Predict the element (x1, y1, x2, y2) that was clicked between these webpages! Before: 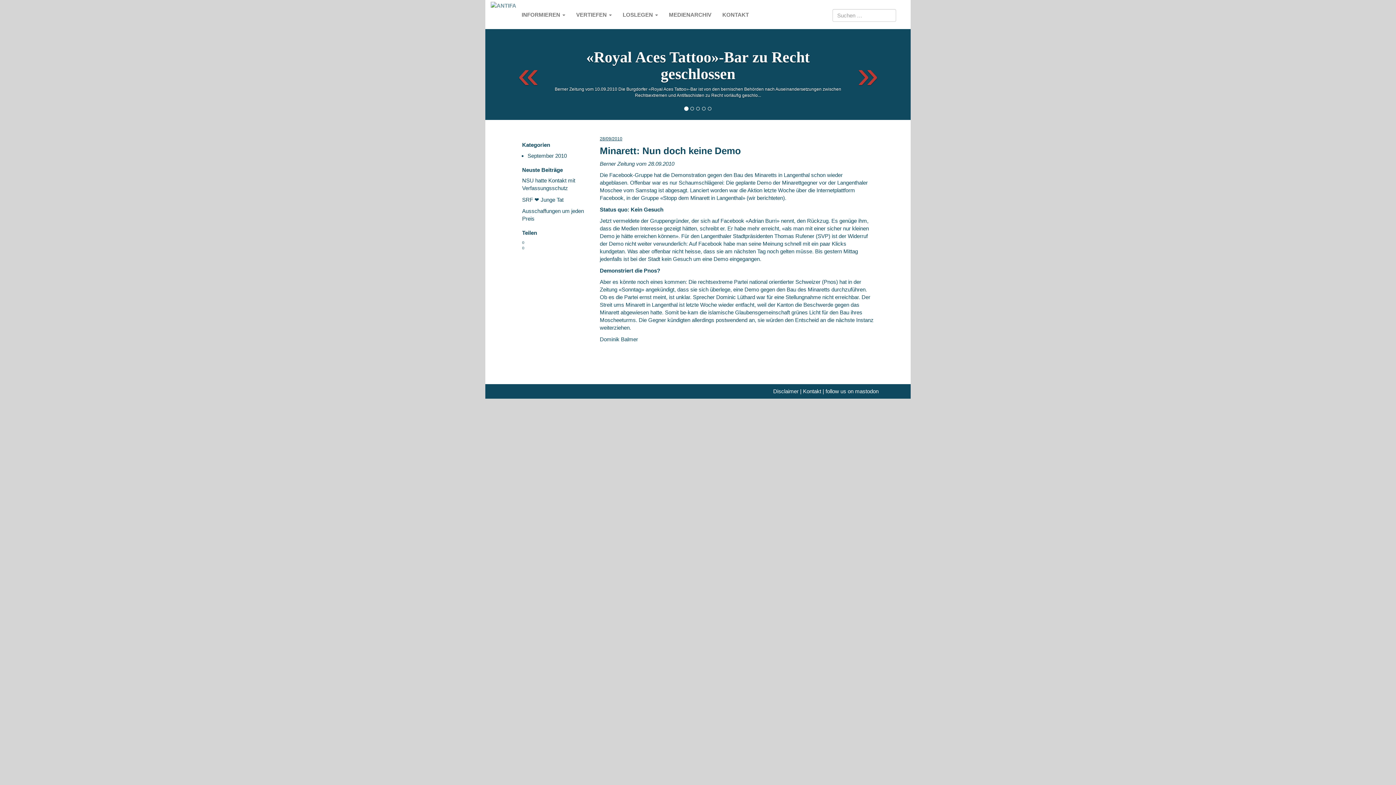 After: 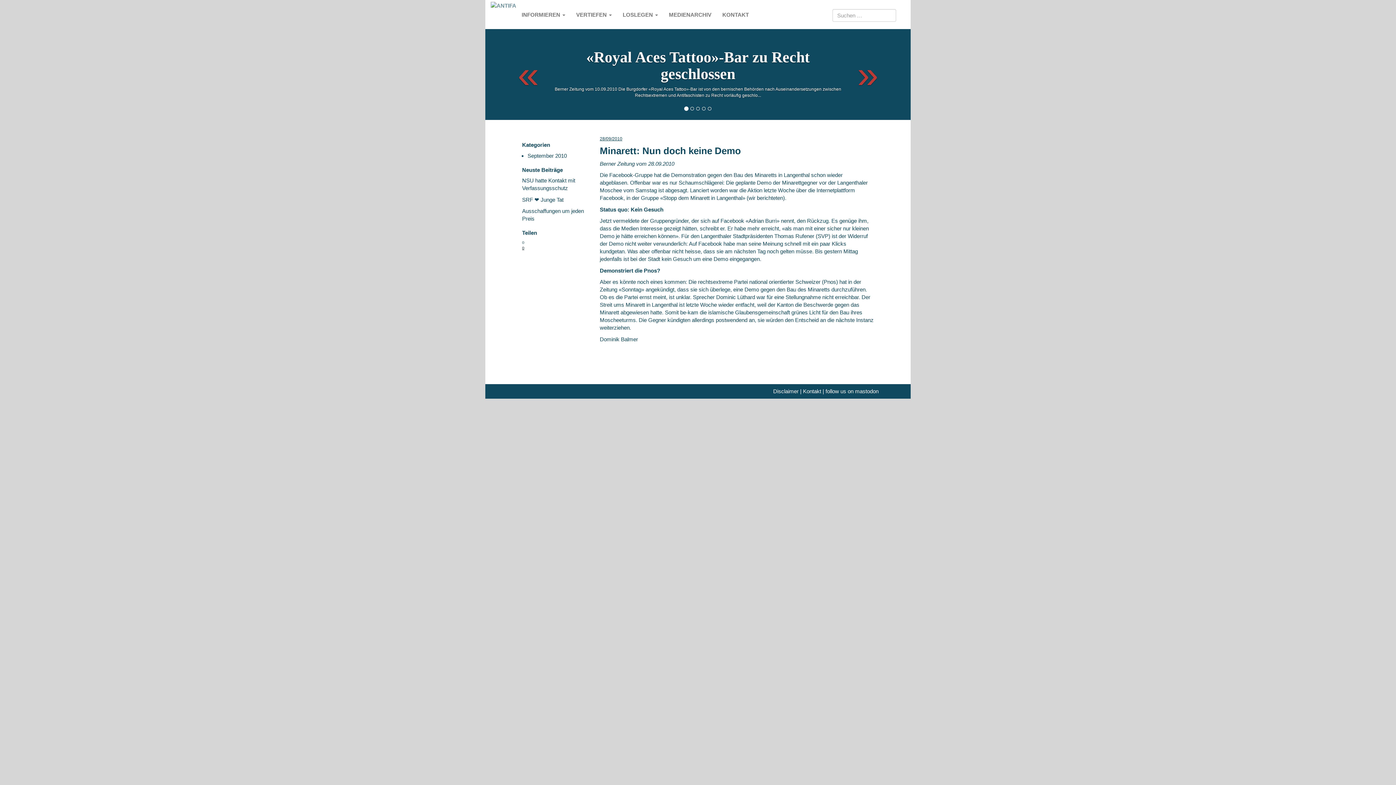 Action: label: 0 bbox: (522, 245, 589, 250)